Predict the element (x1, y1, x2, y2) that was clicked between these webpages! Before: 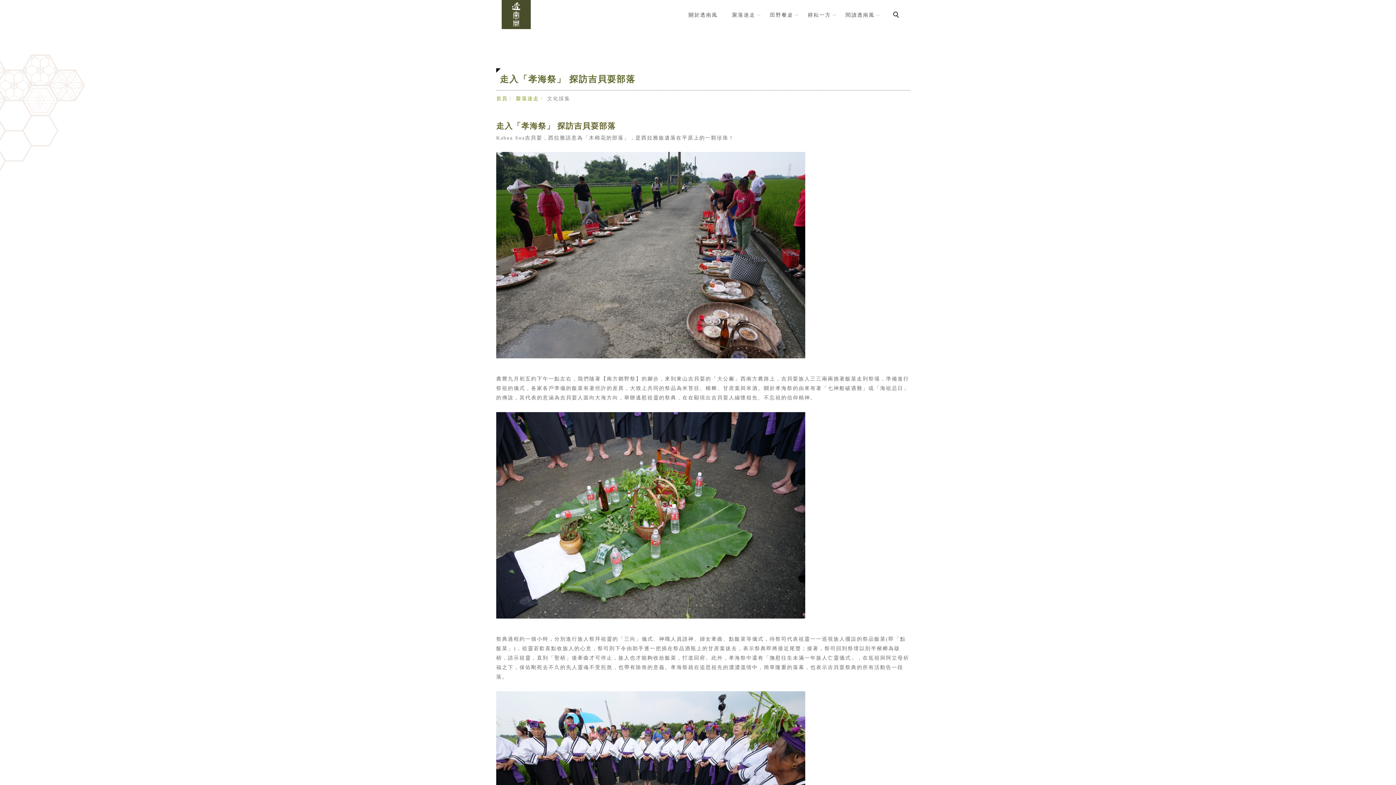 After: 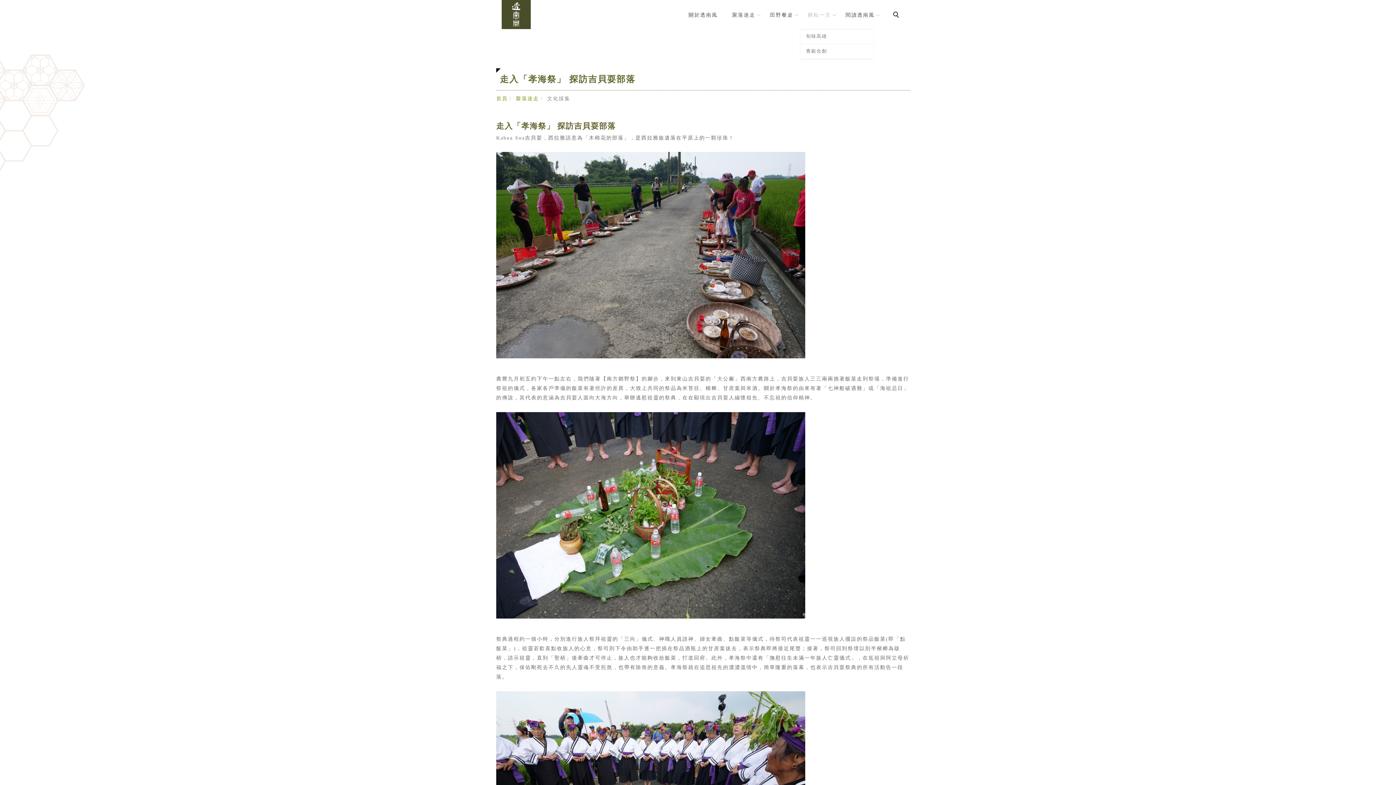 Action: bbox: (800, 0, 838, 29) label: 耕耘一方